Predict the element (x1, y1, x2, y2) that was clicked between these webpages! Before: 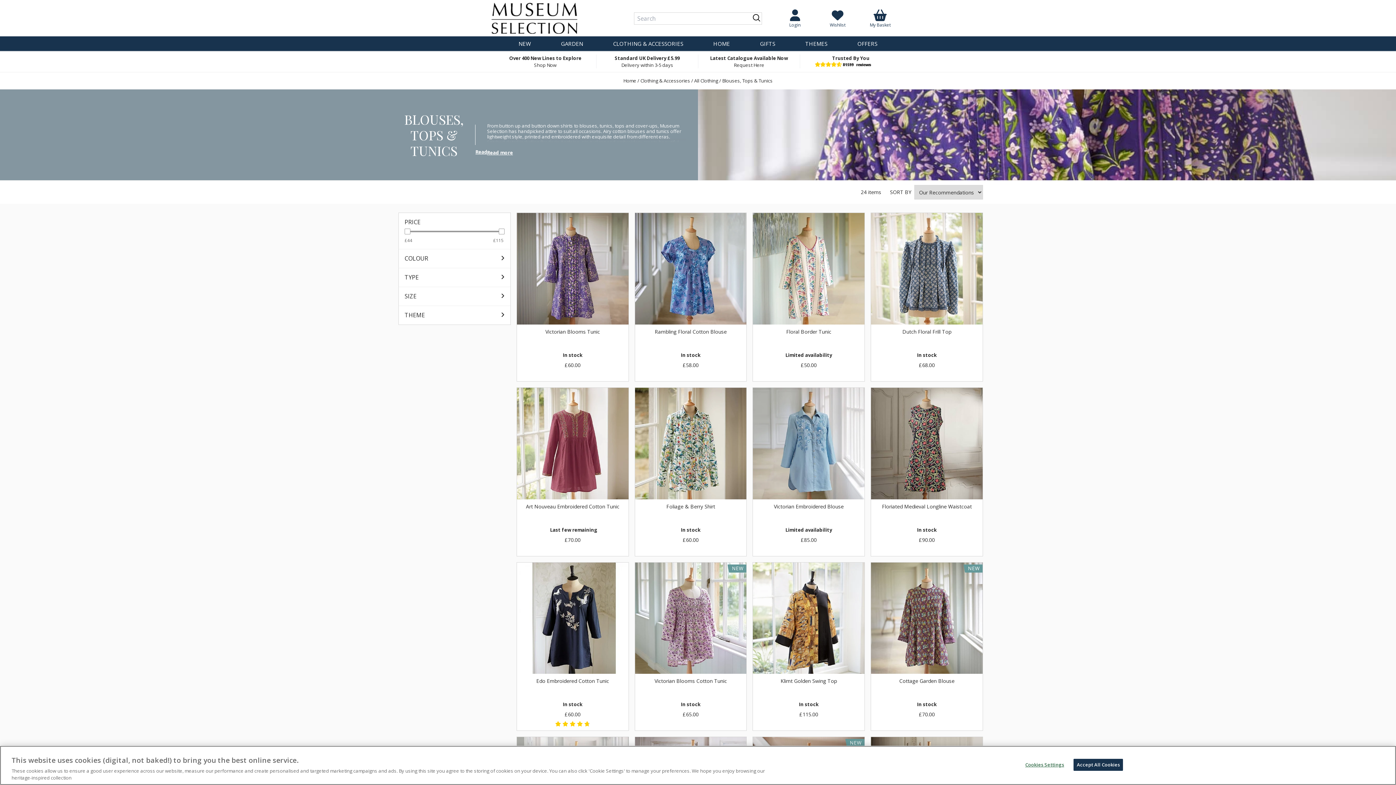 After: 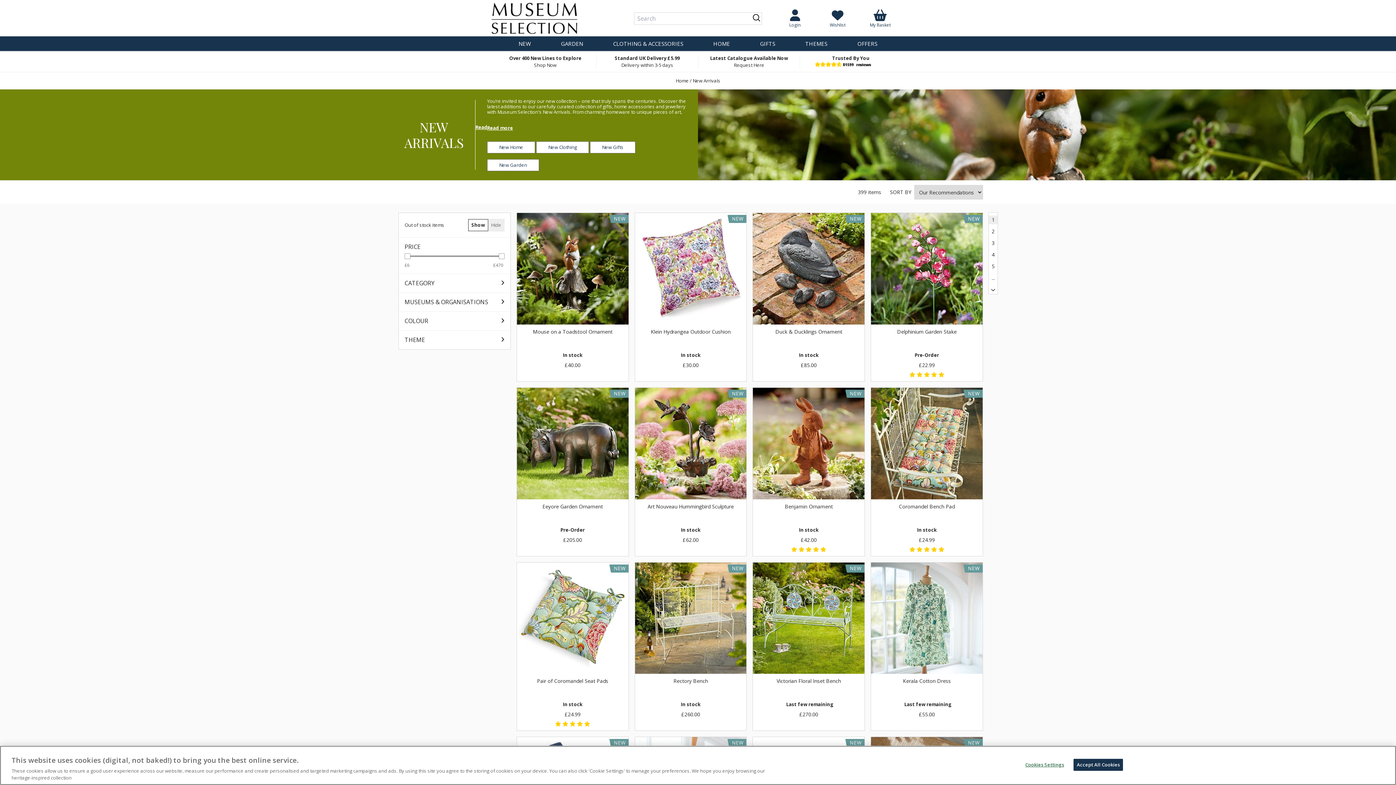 Action: bbox: (509, 53, 581, 68) label: Over 400 New Lines to Explore
Shop Now